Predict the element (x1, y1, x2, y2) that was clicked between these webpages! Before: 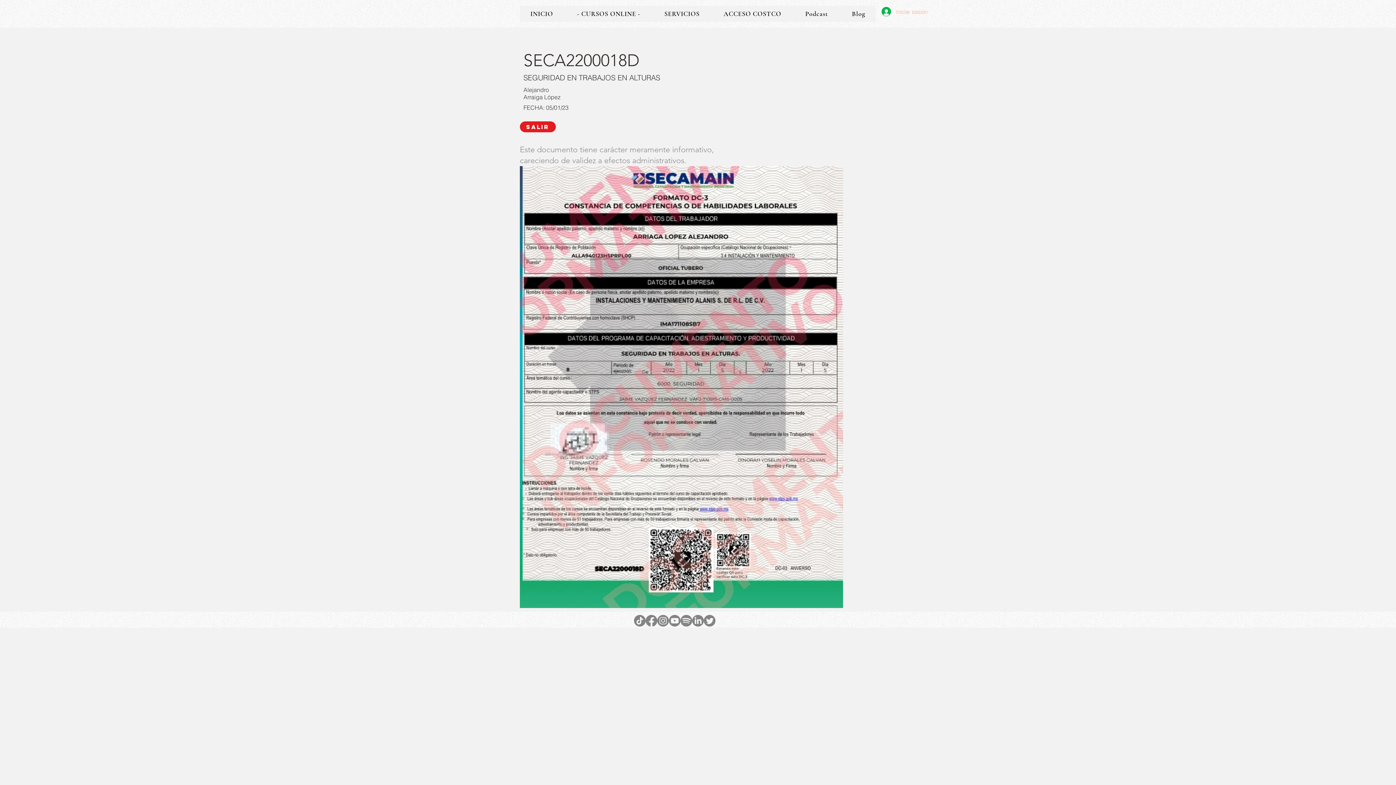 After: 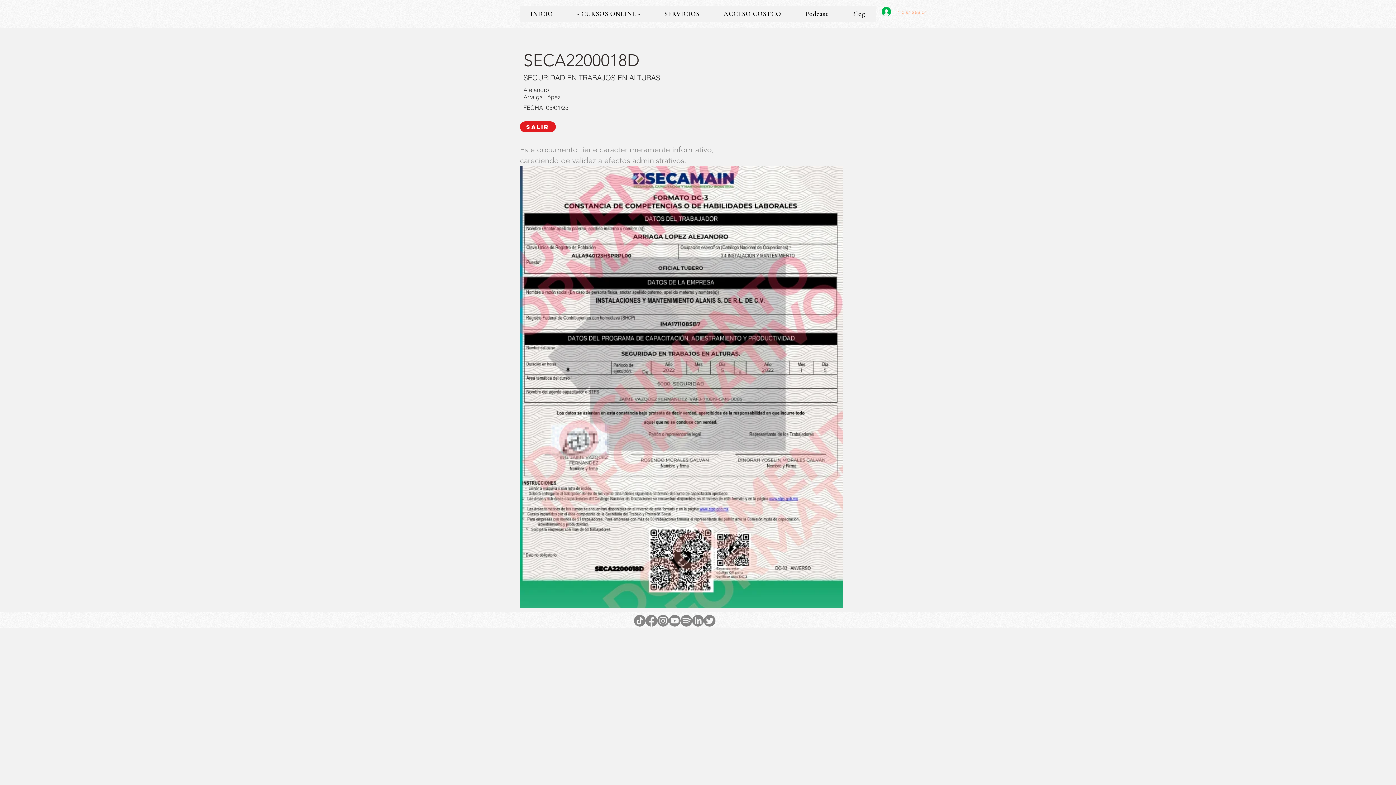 Action: bbox: (680, 615, 692, 626) label: spotify